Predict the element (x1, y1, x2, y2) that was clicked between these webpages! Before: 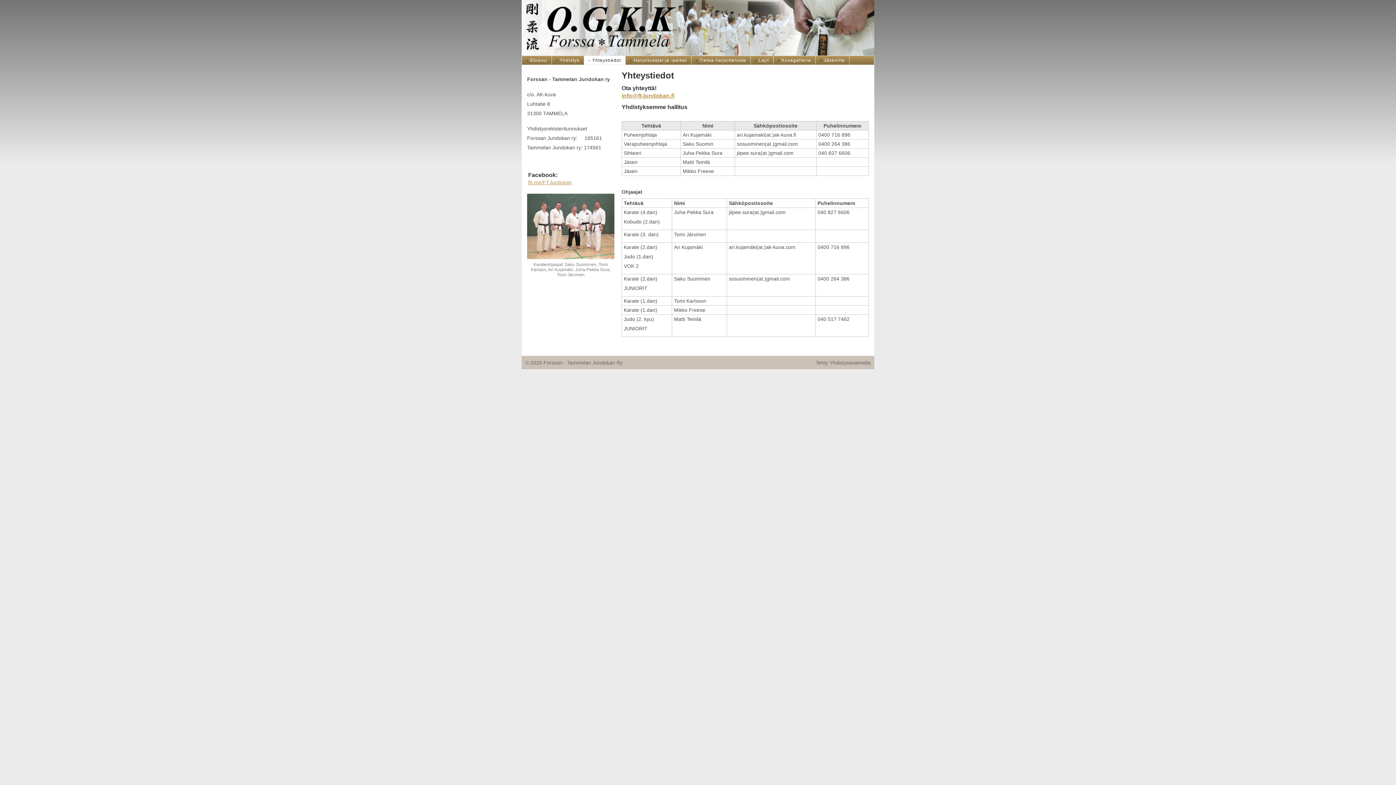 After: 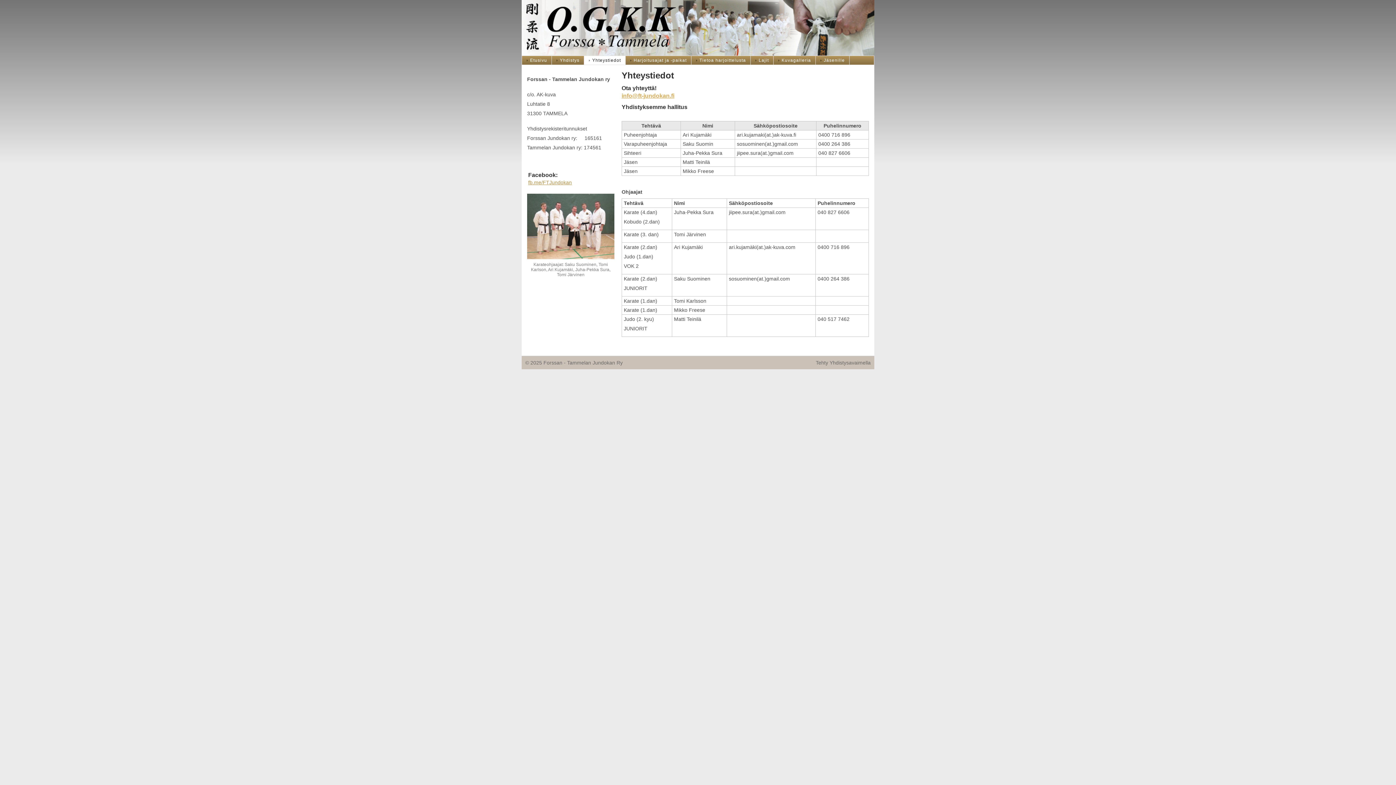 Action: bbox: (621, 92, 674, 98) label: info@ft-jundokan.fi